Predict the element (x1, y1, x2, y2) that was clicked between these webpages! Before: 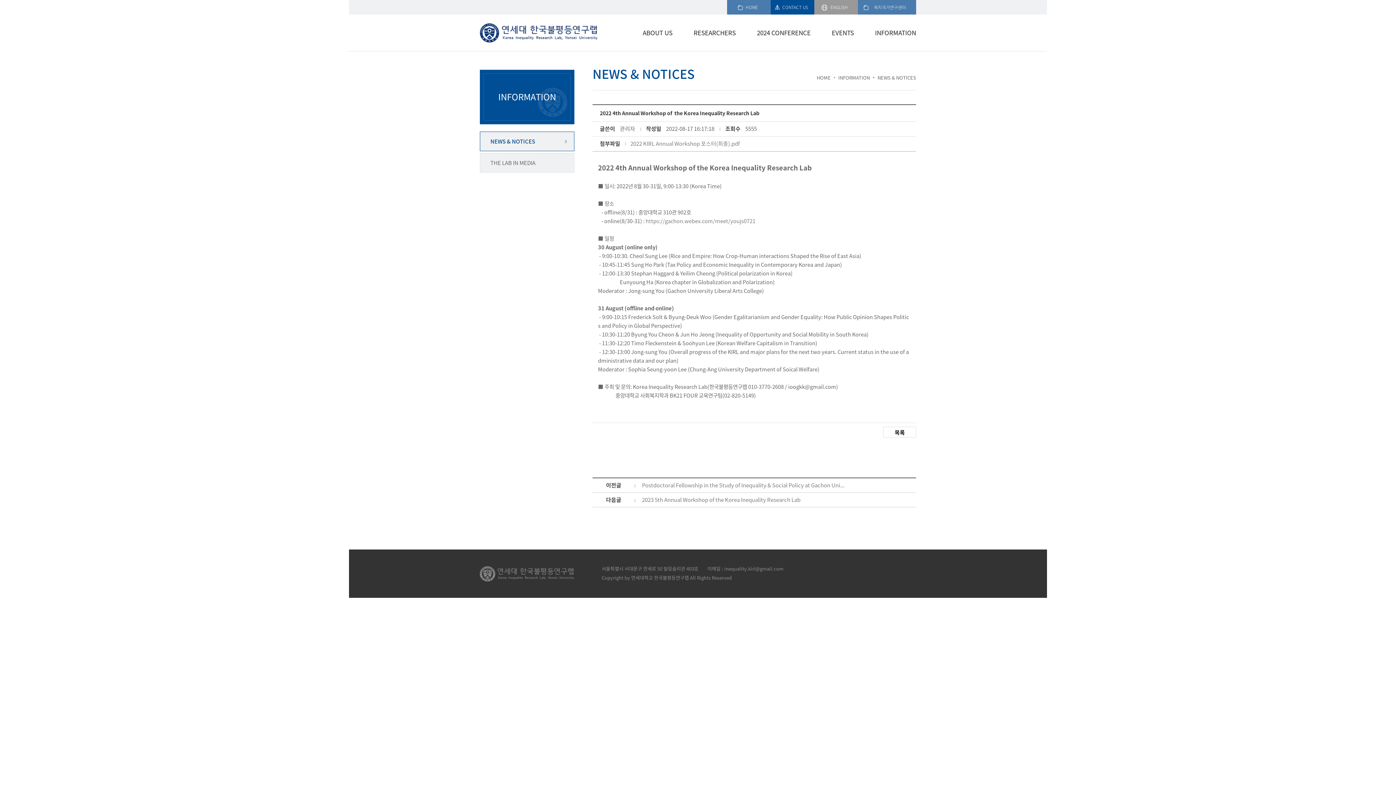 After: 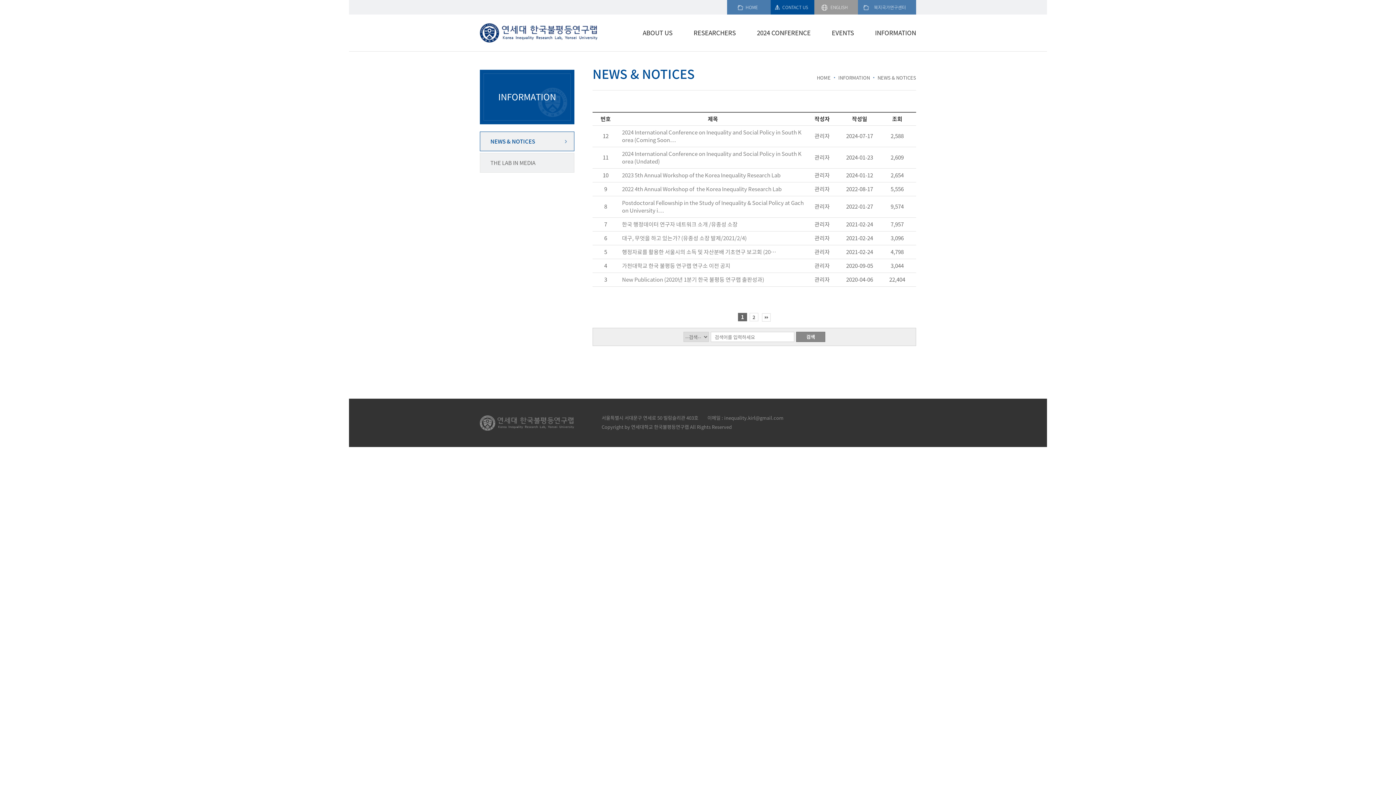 Action: bbox: (480, 132, 574, 150) label: NEWS & NOTICES